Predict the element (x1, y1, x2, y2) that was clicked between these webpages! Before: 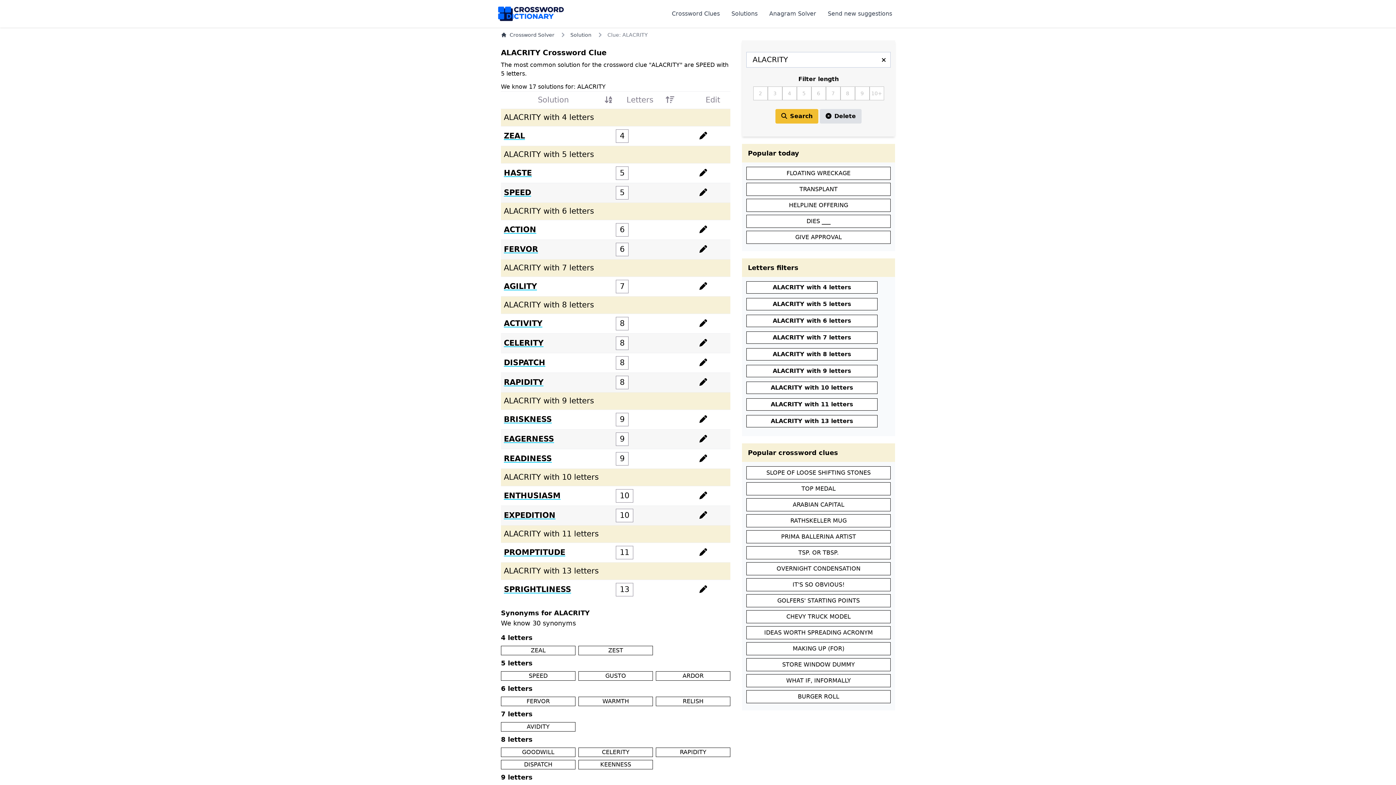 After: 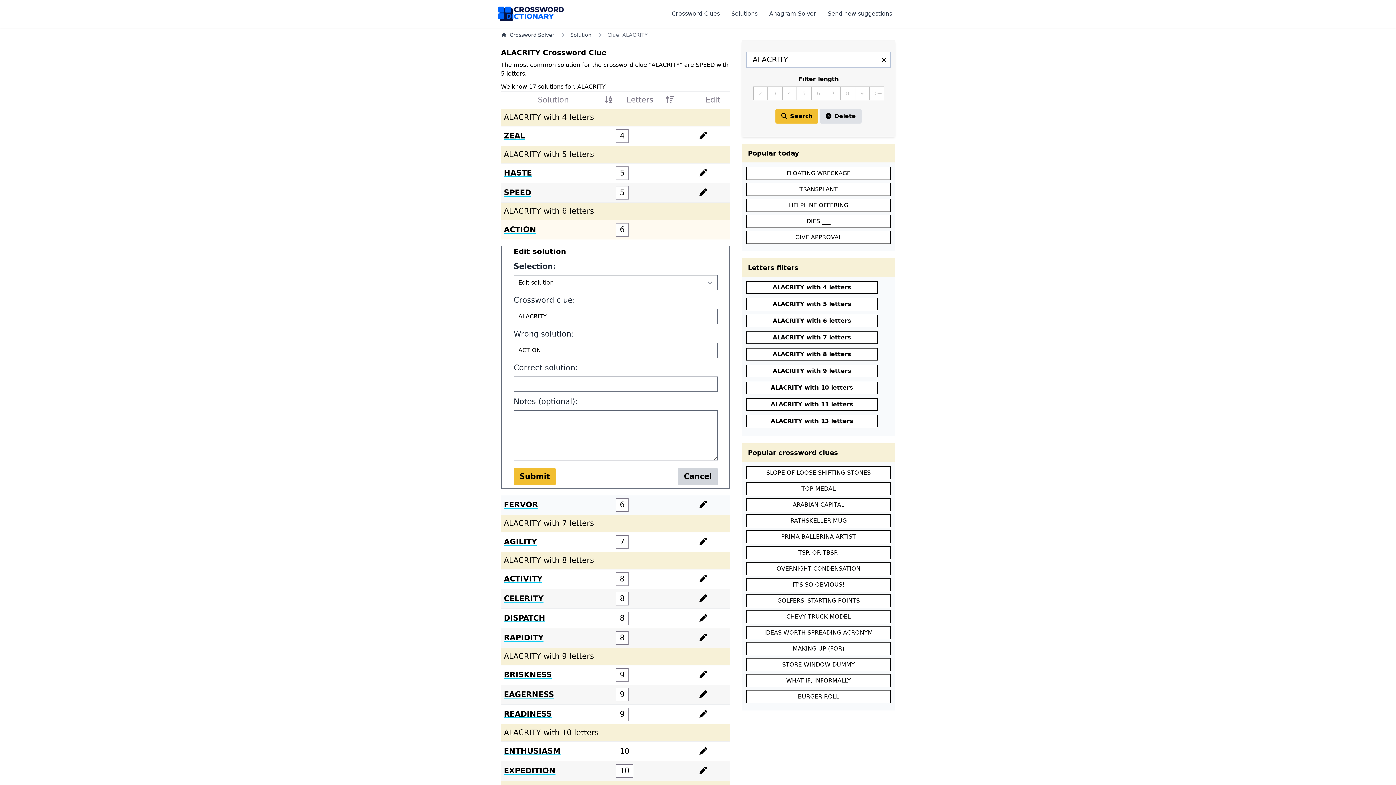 Action: bbox: (699, 224, 707, 235)